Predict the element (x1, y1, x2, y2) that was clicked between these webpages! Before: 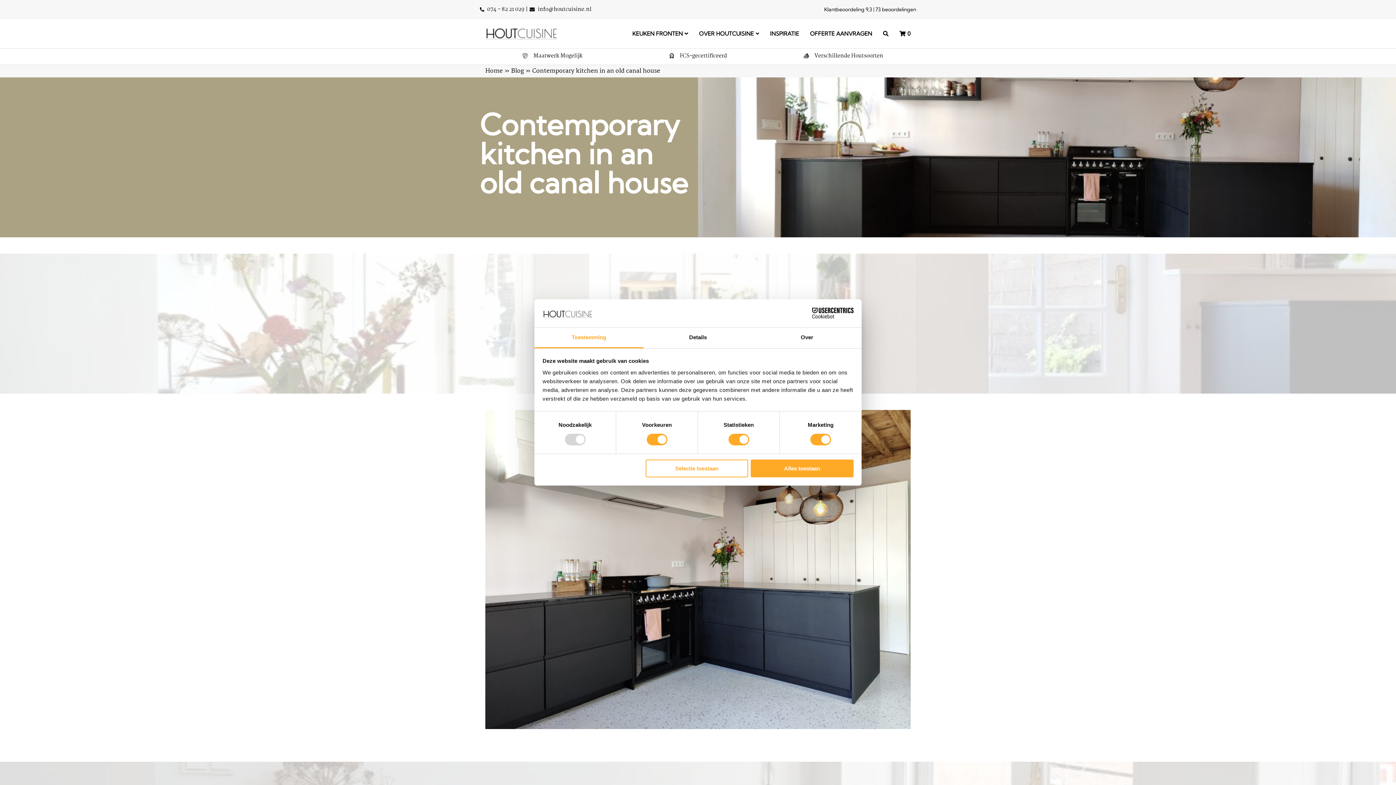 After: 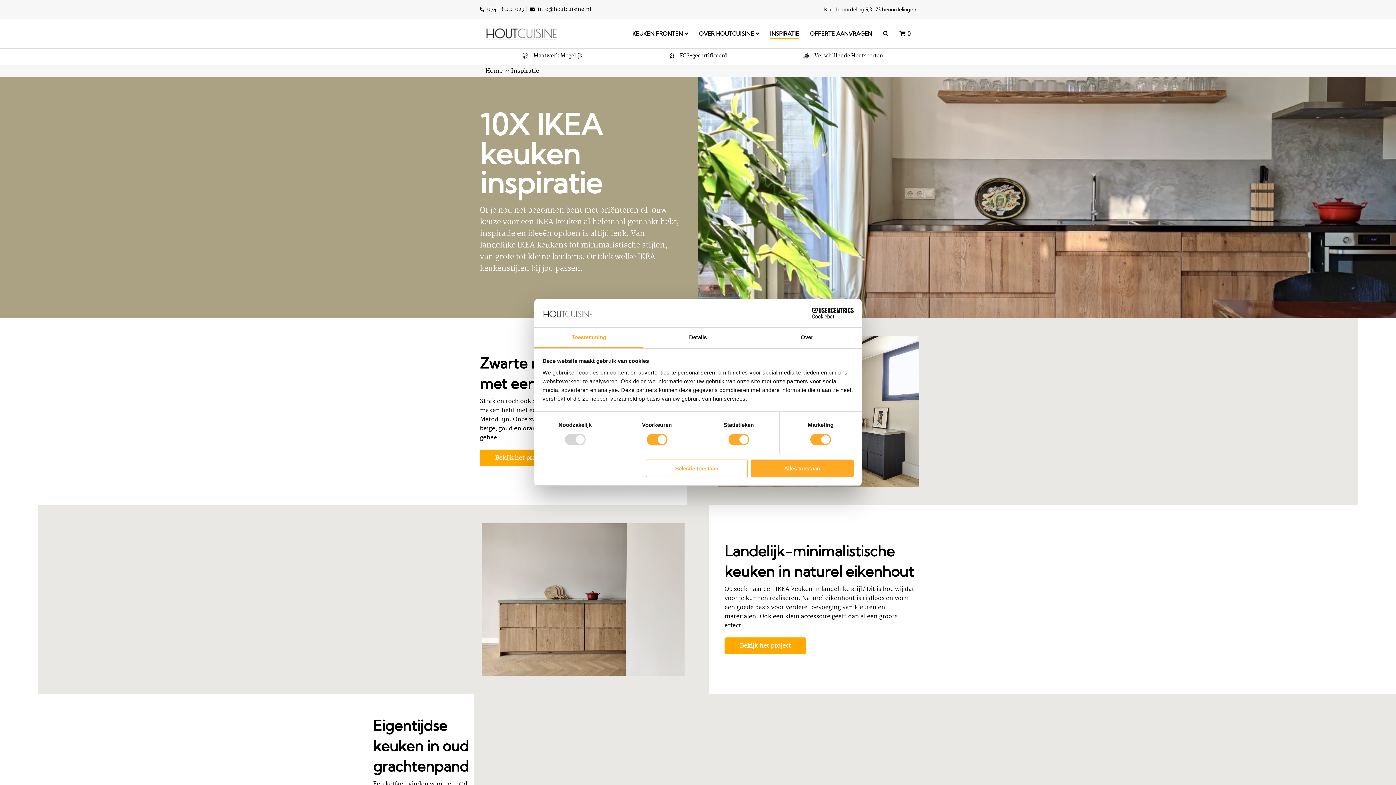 Action: bbox: (770, 29, 799, 38) label: INSPIRATIE